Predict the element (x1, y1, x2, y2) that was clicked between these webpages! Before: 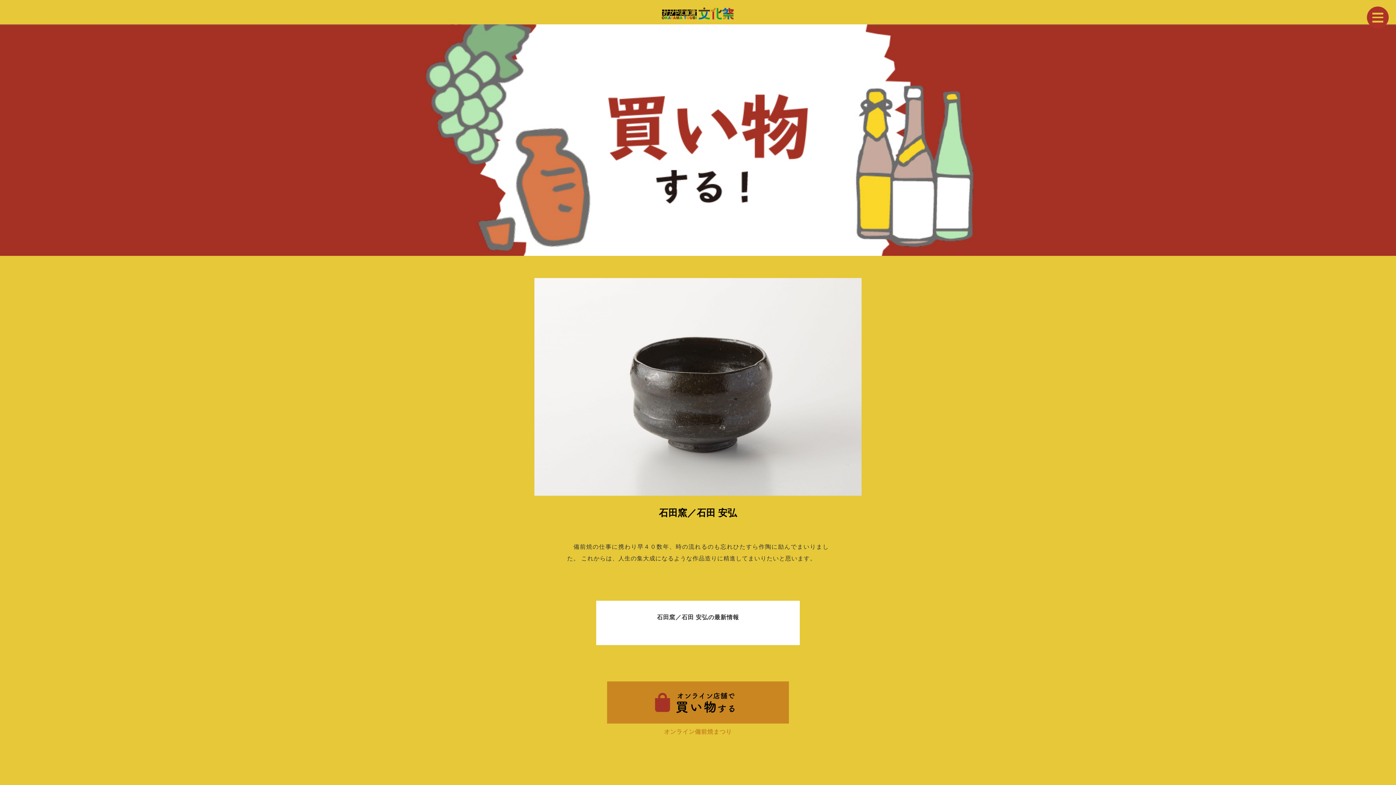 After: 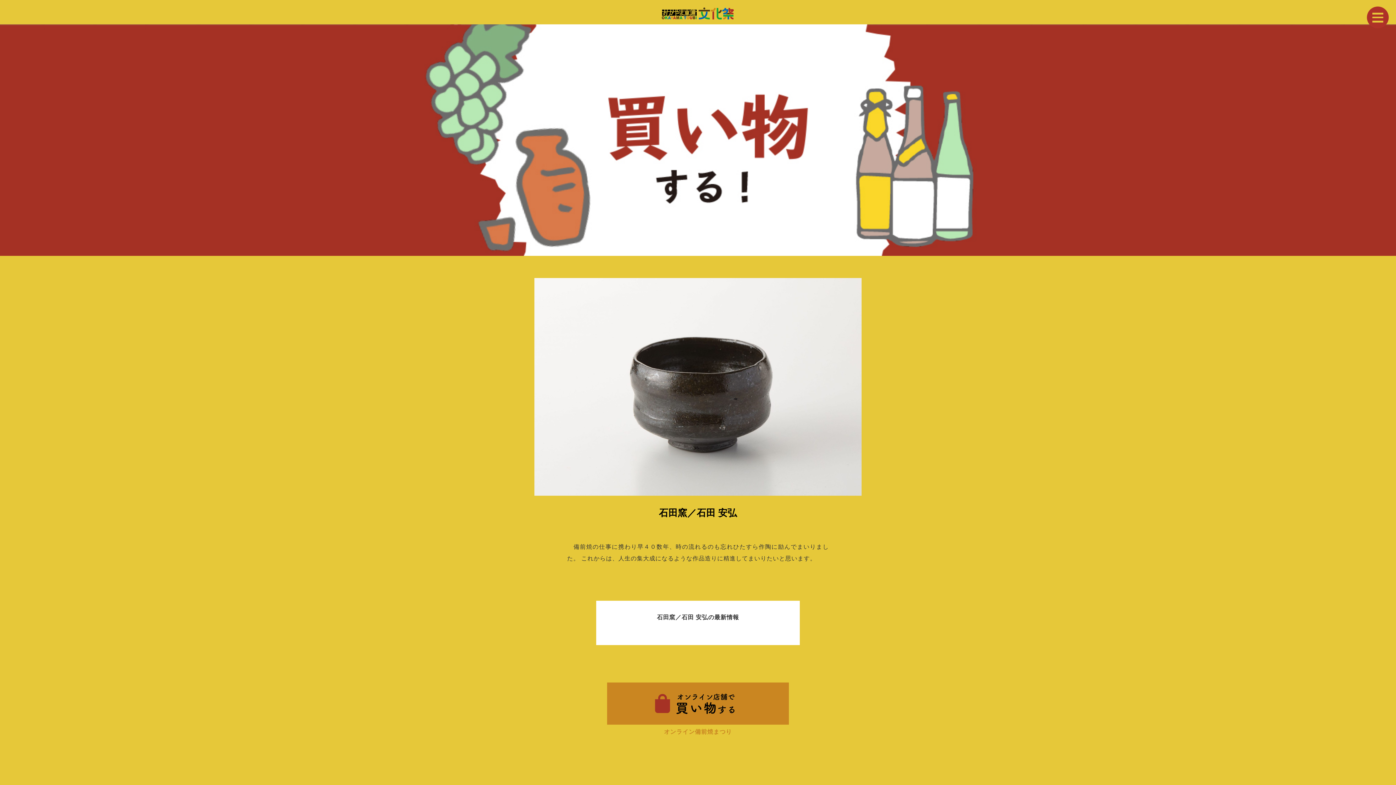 Action: bbox: (567, 681, 829, 738) label: オンライン備前焼まつり